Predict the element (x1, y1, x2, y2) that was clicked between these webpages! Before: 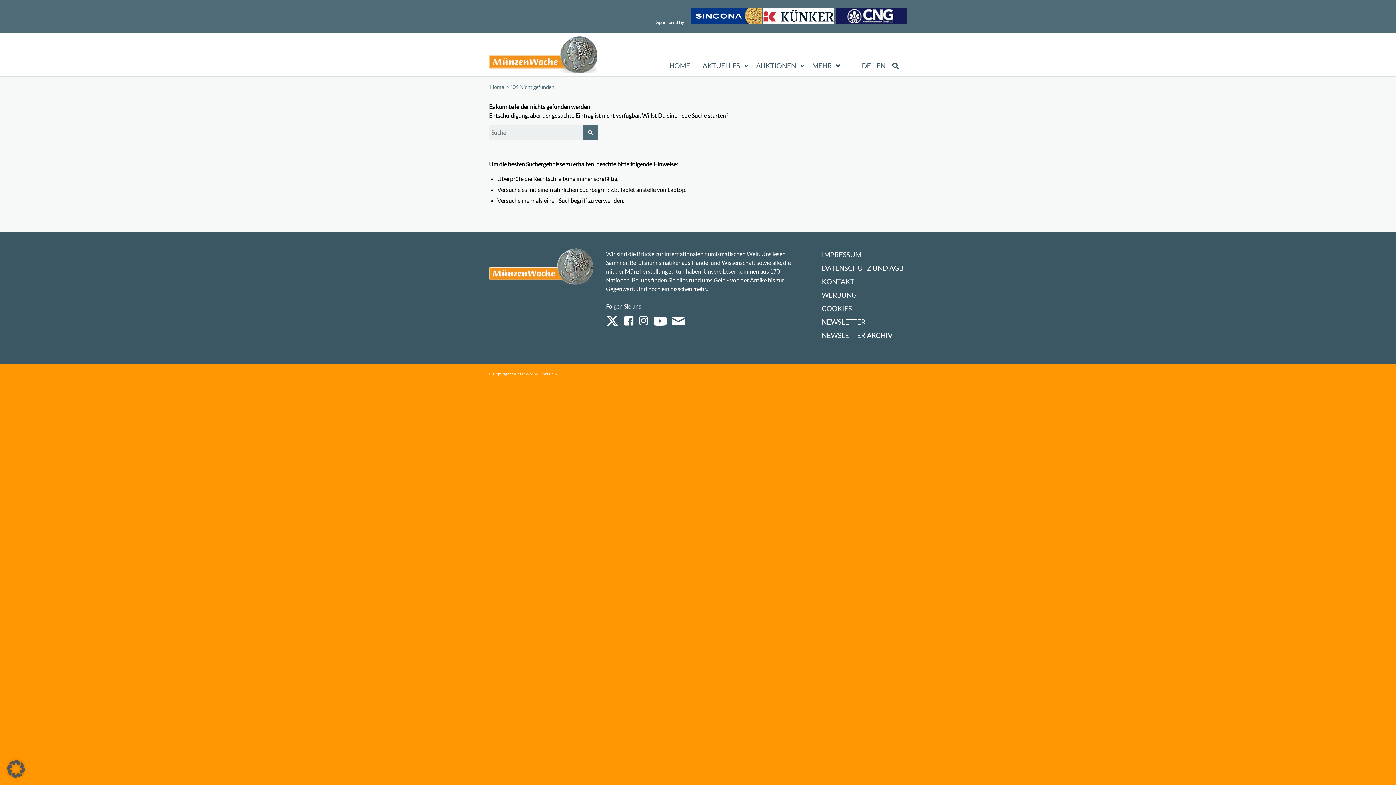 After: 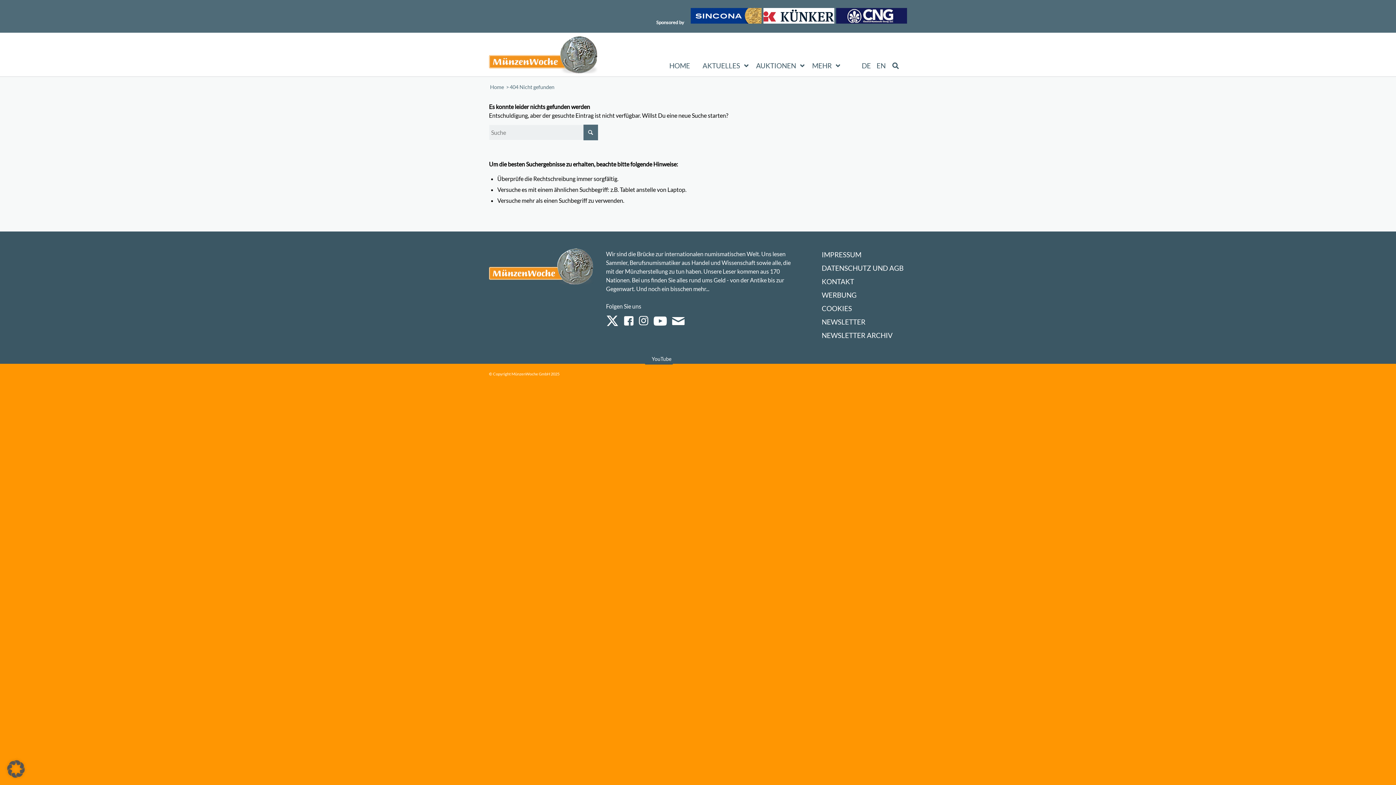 Action: bbox: (653, 315, 666, 326)